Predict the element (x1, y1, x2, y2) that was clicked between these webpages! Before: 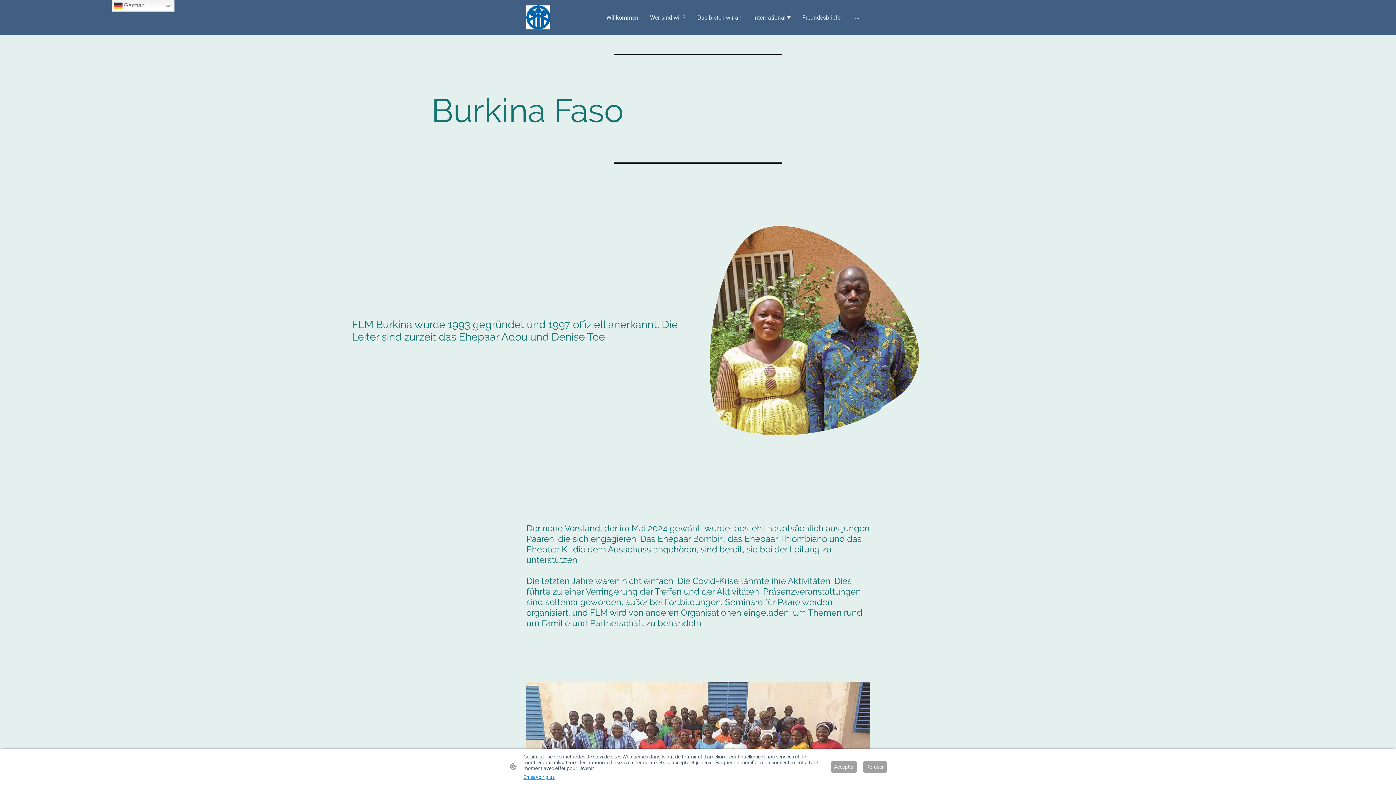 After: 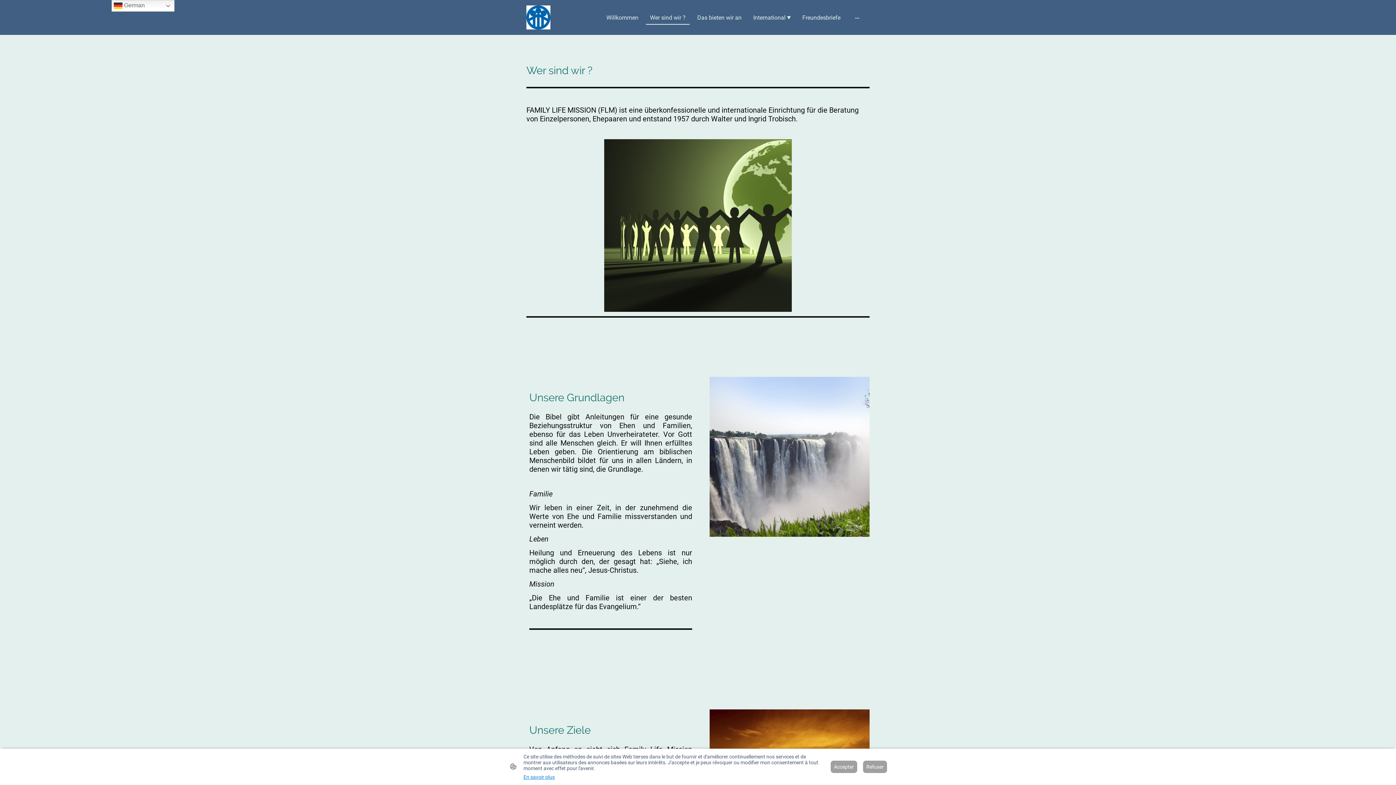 Action: bbox: (646, 11, 689, 23) label: Wer sind wir ?